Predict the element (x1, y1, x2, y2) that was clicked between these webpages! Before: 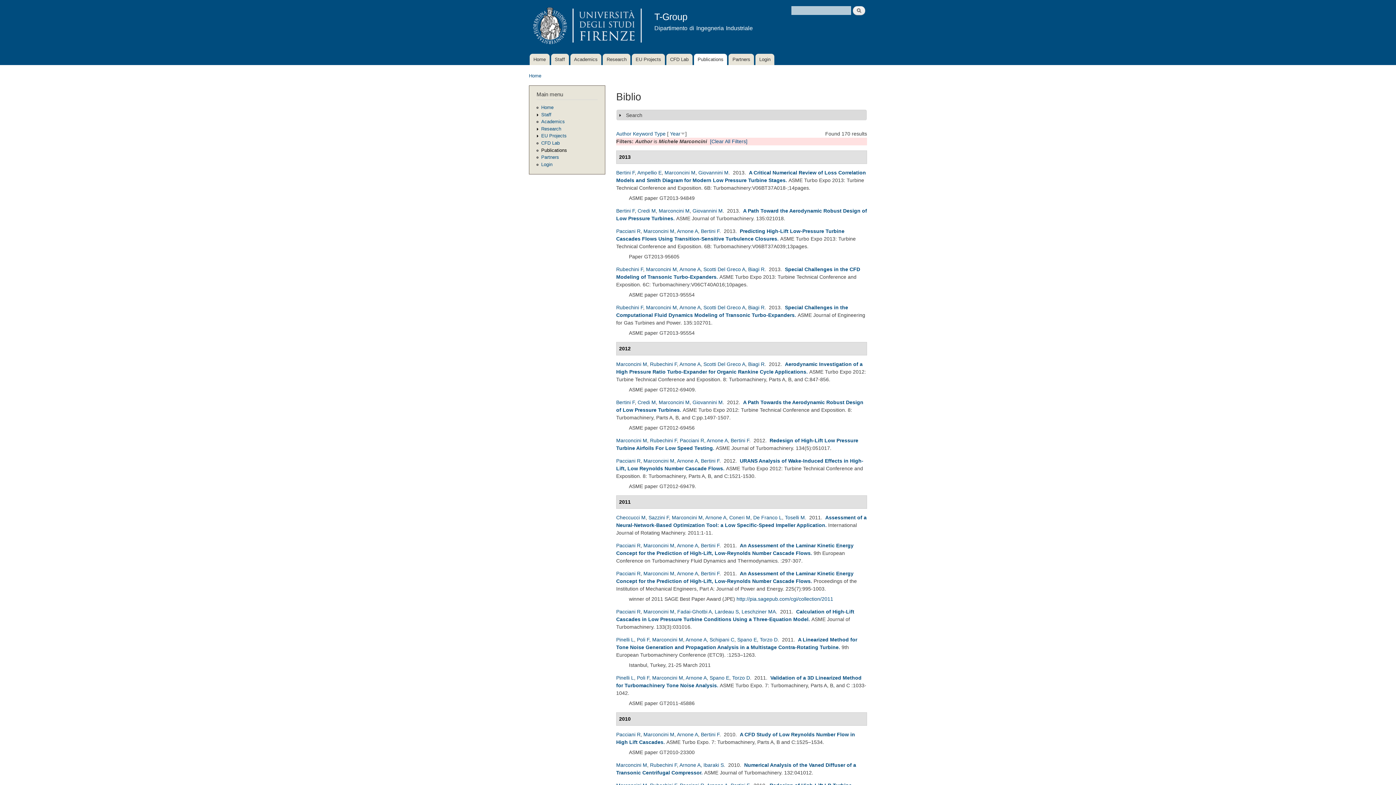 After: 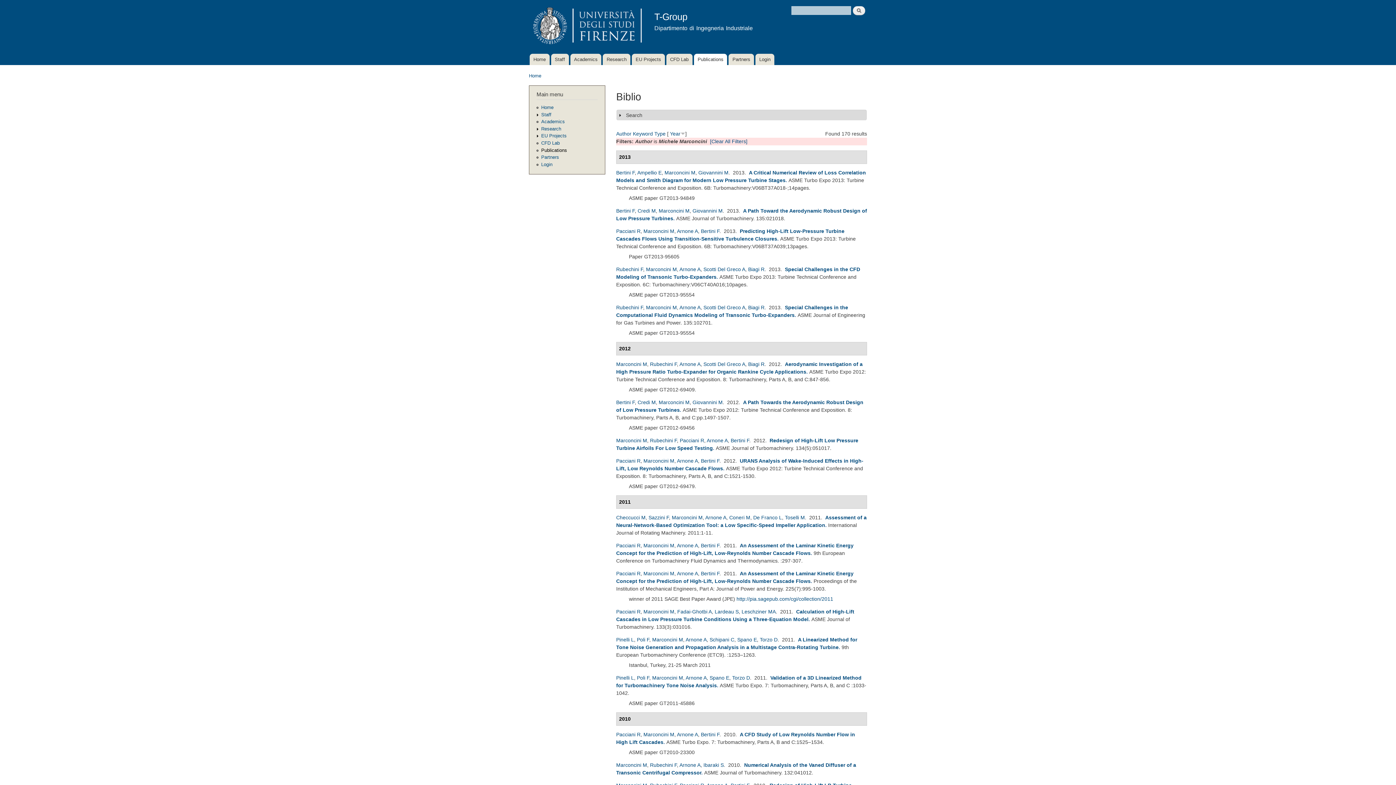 Action: bbox: (643, 731, 674, 737) label: Marconcini M